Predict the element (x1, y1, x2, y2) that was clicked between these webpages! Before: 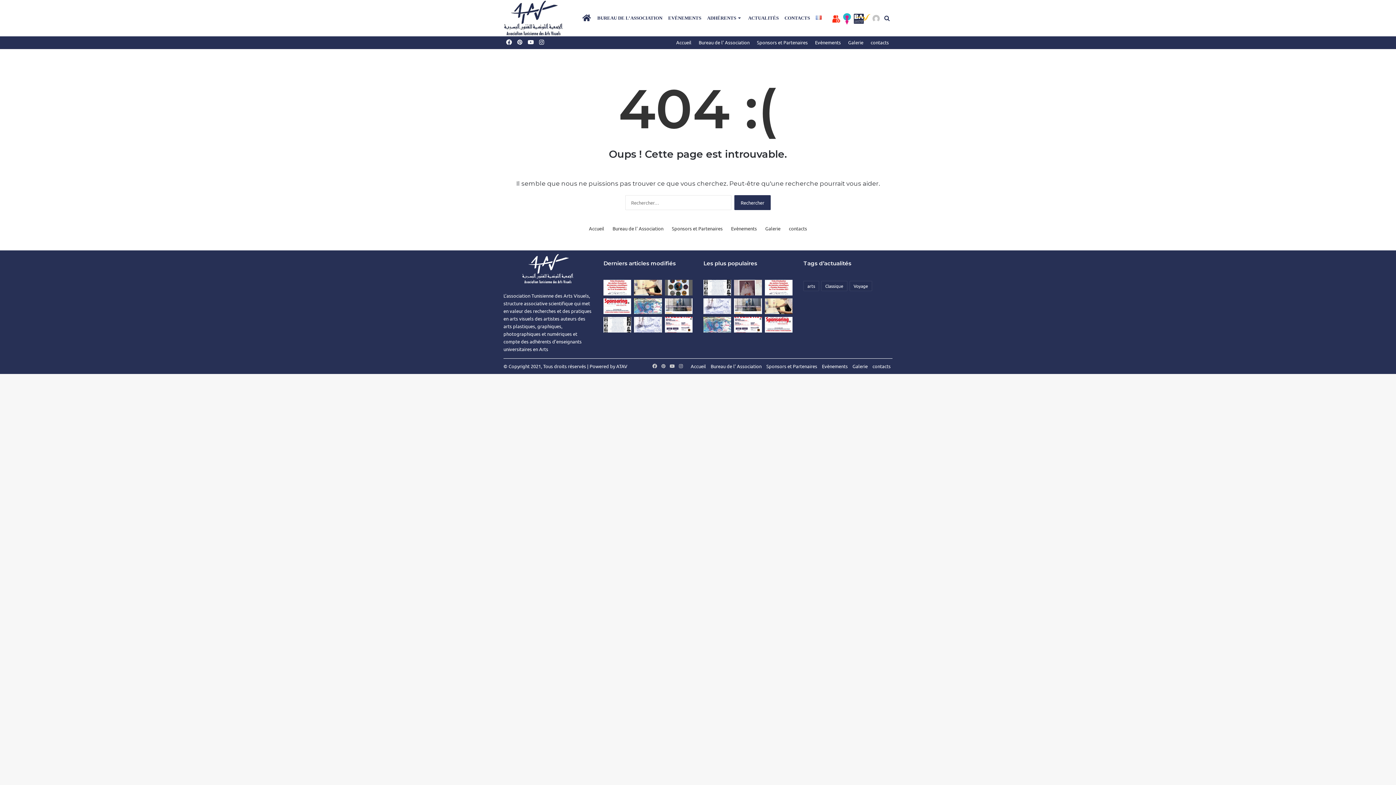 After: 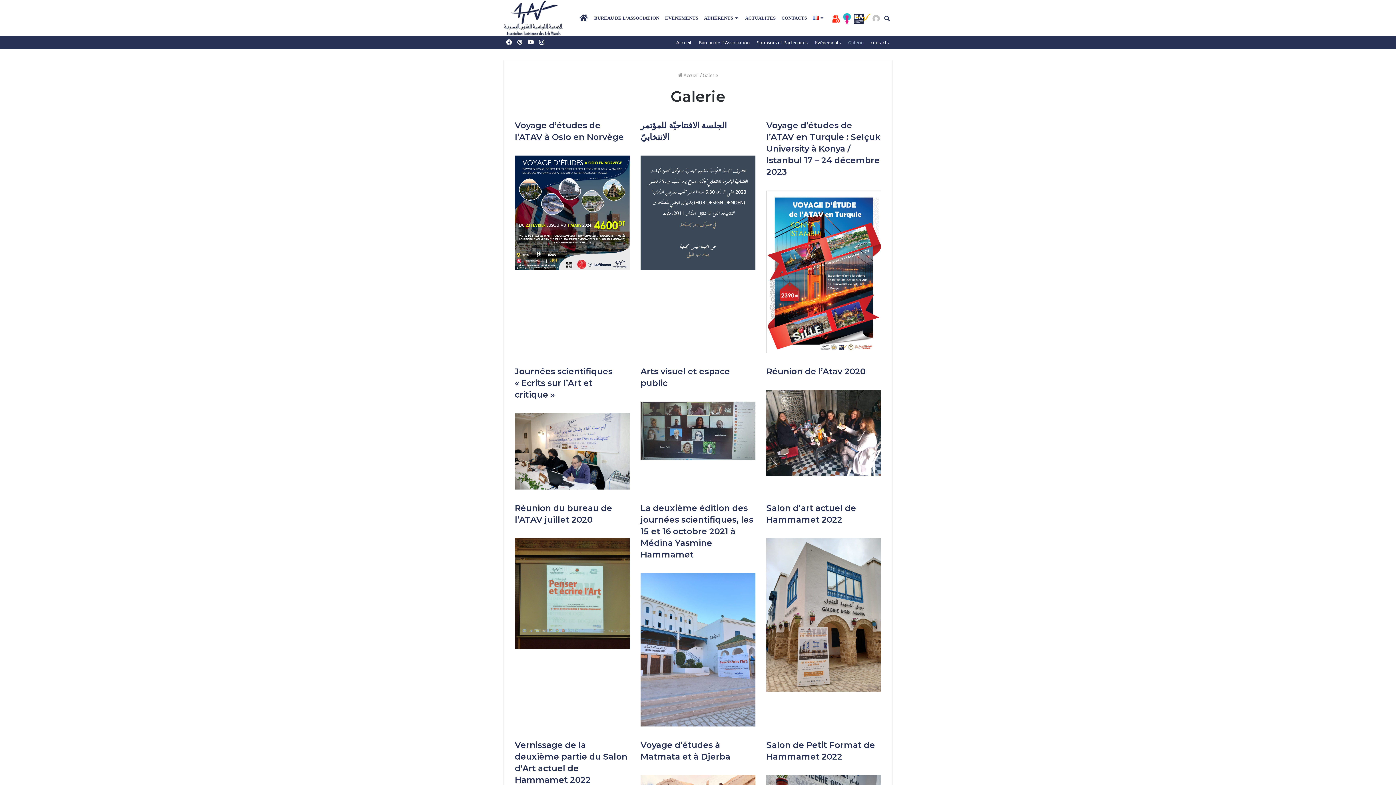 Action: bbox: (852, 363, 868, 369) label: Galerie